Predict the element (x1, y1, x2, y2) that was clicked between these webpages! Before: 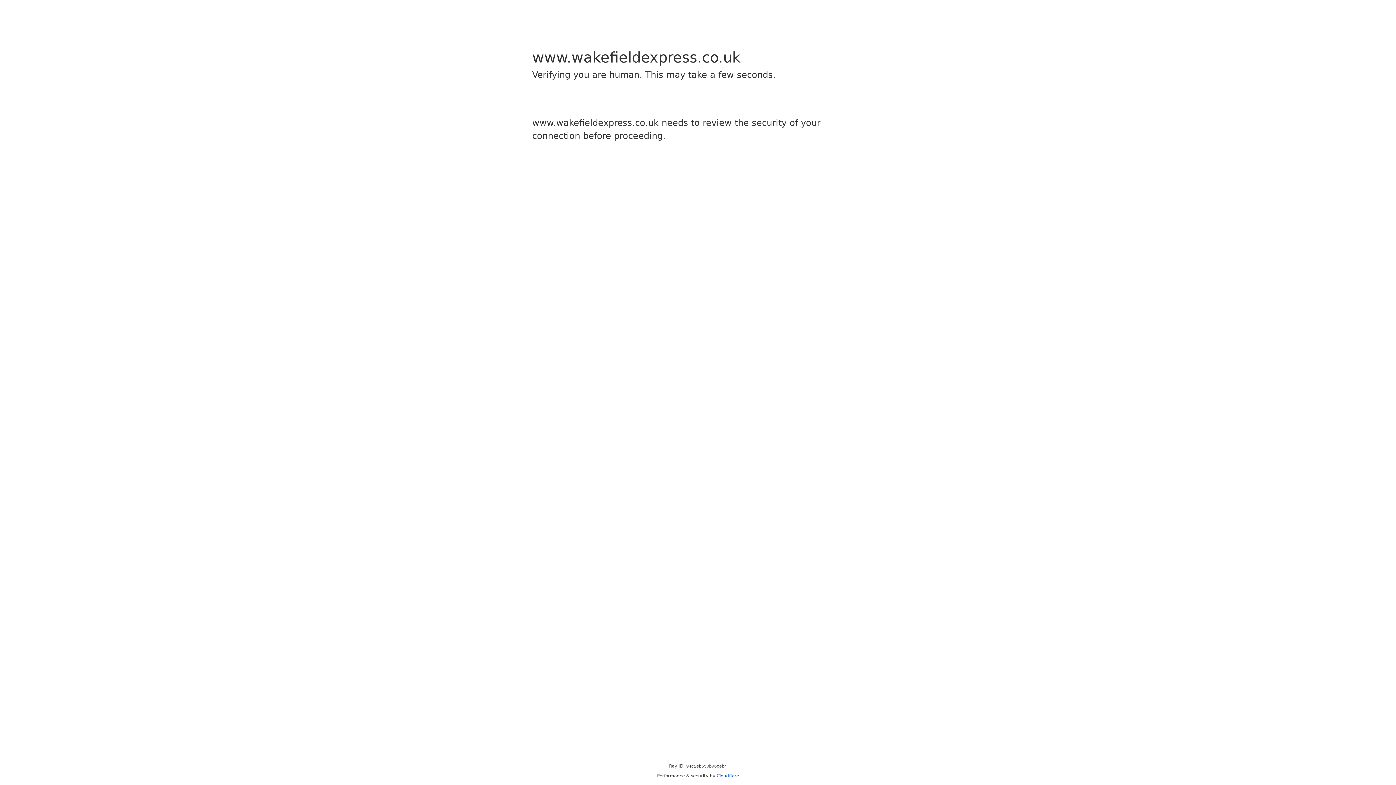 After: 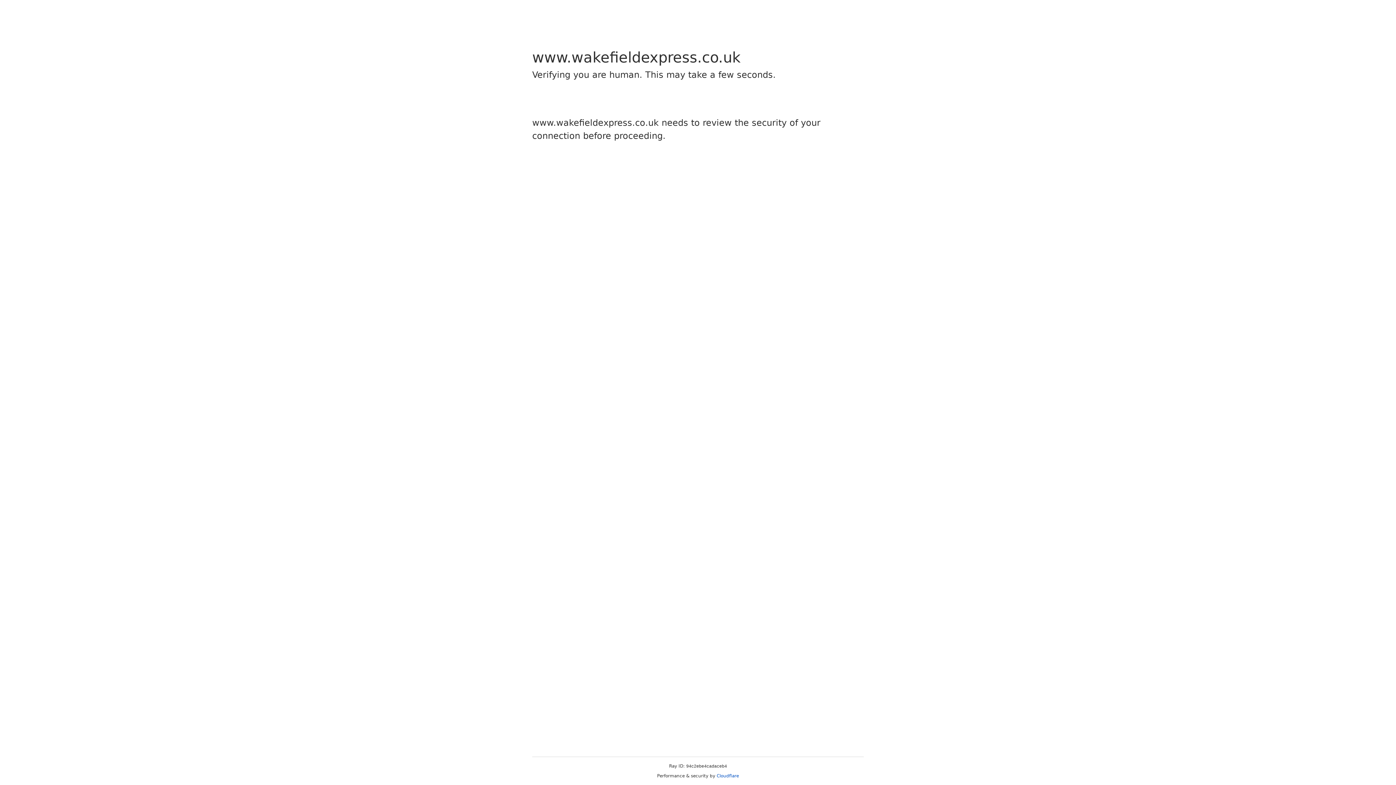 Action: bbox: (716, 773, 739, 778) label: Cloudflare